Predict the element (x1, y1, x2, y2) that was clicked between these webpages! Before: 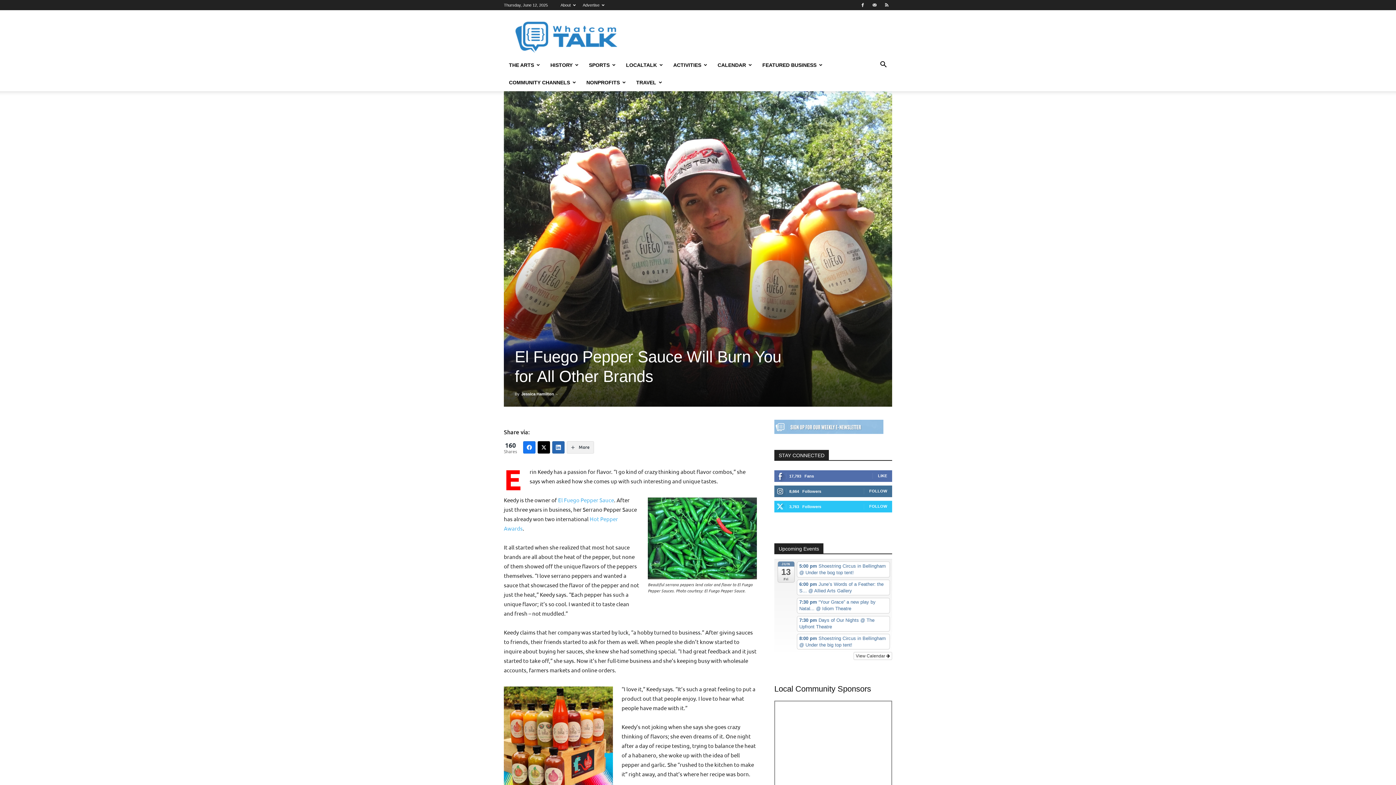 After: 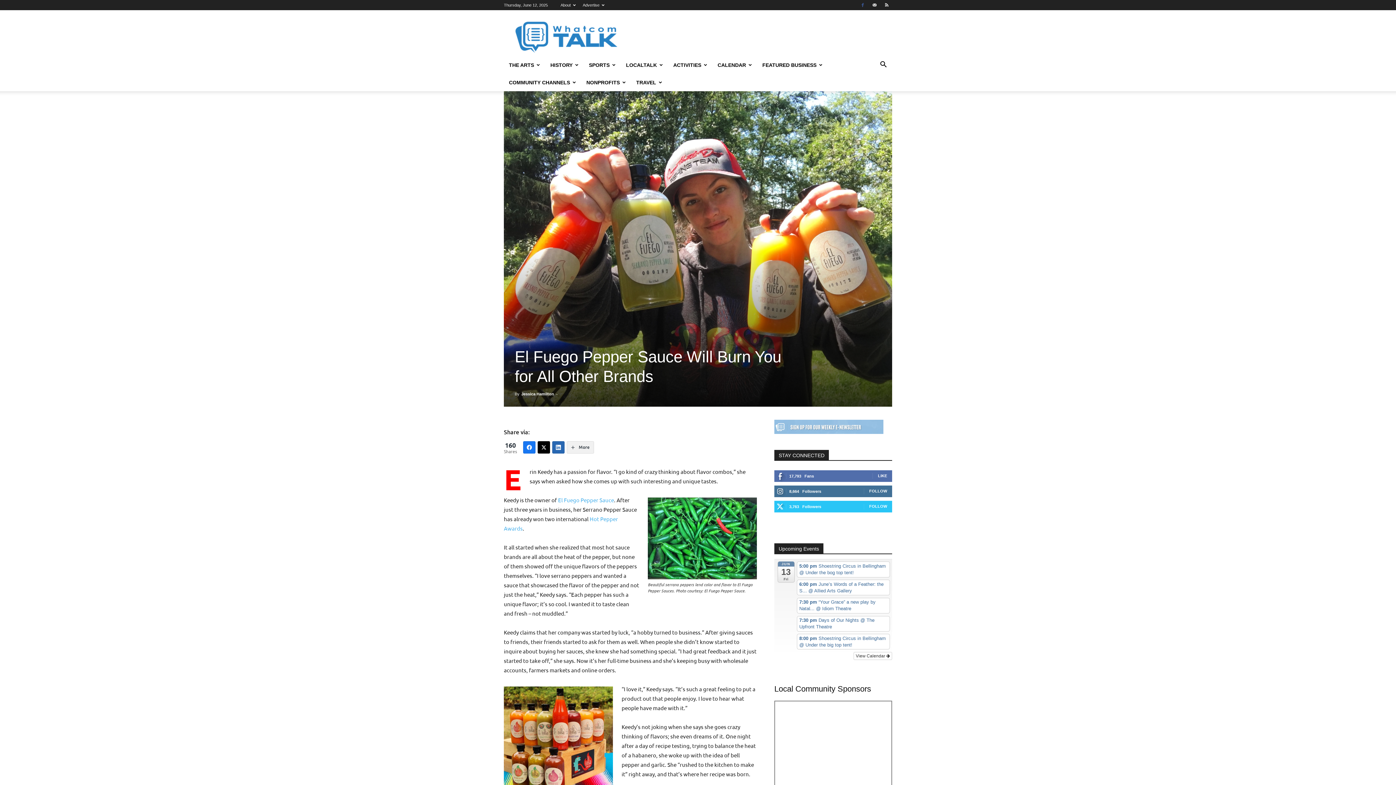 Action: bbox: (857, 0, 868, 10)